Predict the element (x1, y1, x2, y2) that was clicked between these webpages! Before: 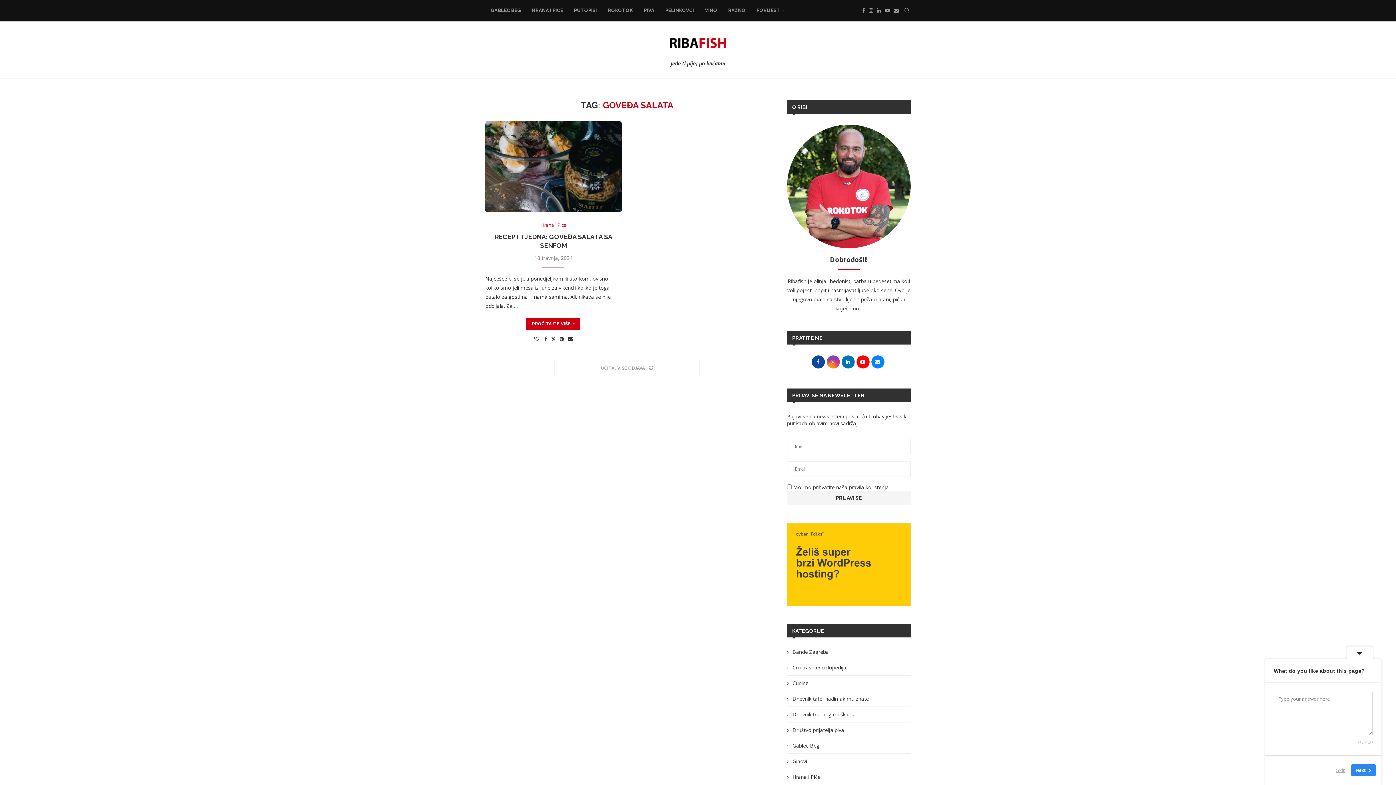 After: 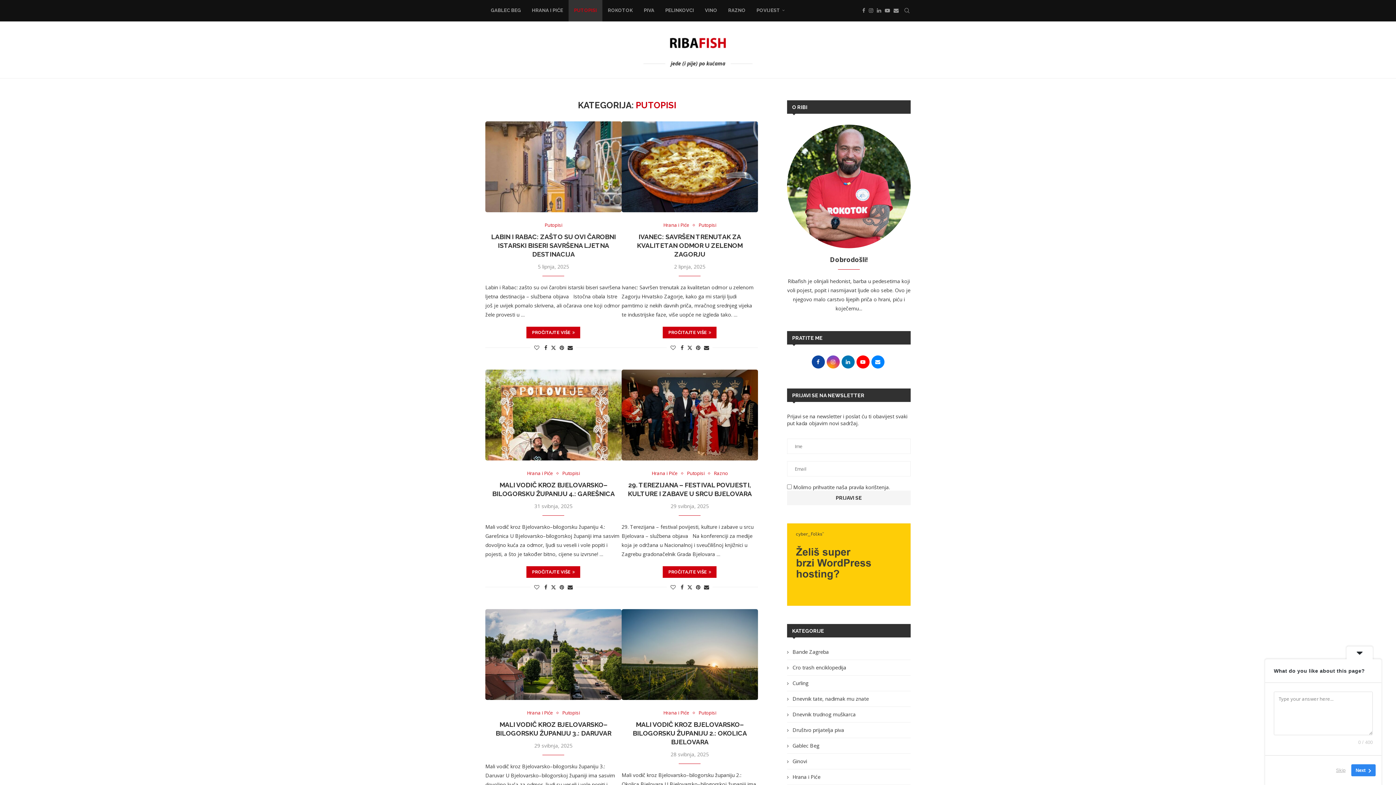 Action: label: PUTOPISI bbox: (568, 0, 602, 21)